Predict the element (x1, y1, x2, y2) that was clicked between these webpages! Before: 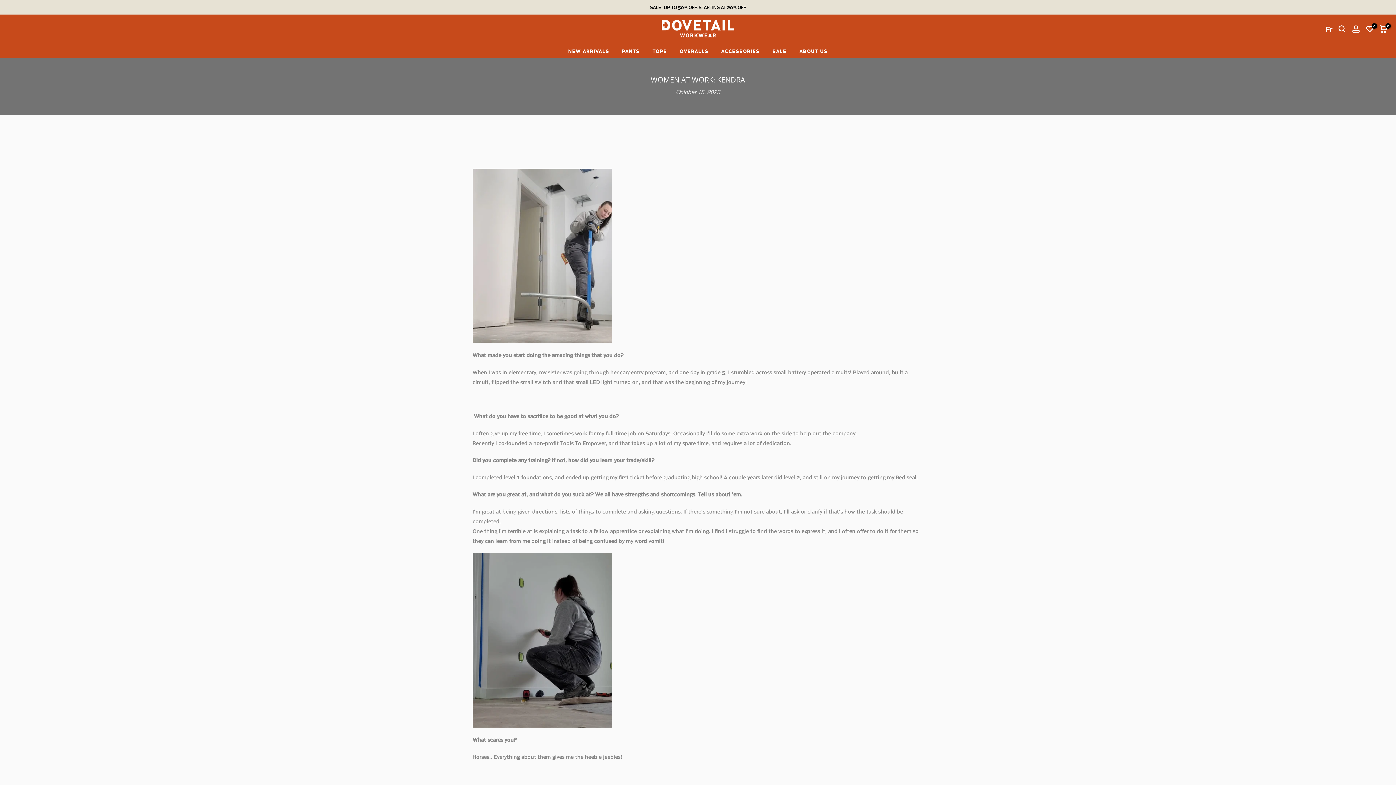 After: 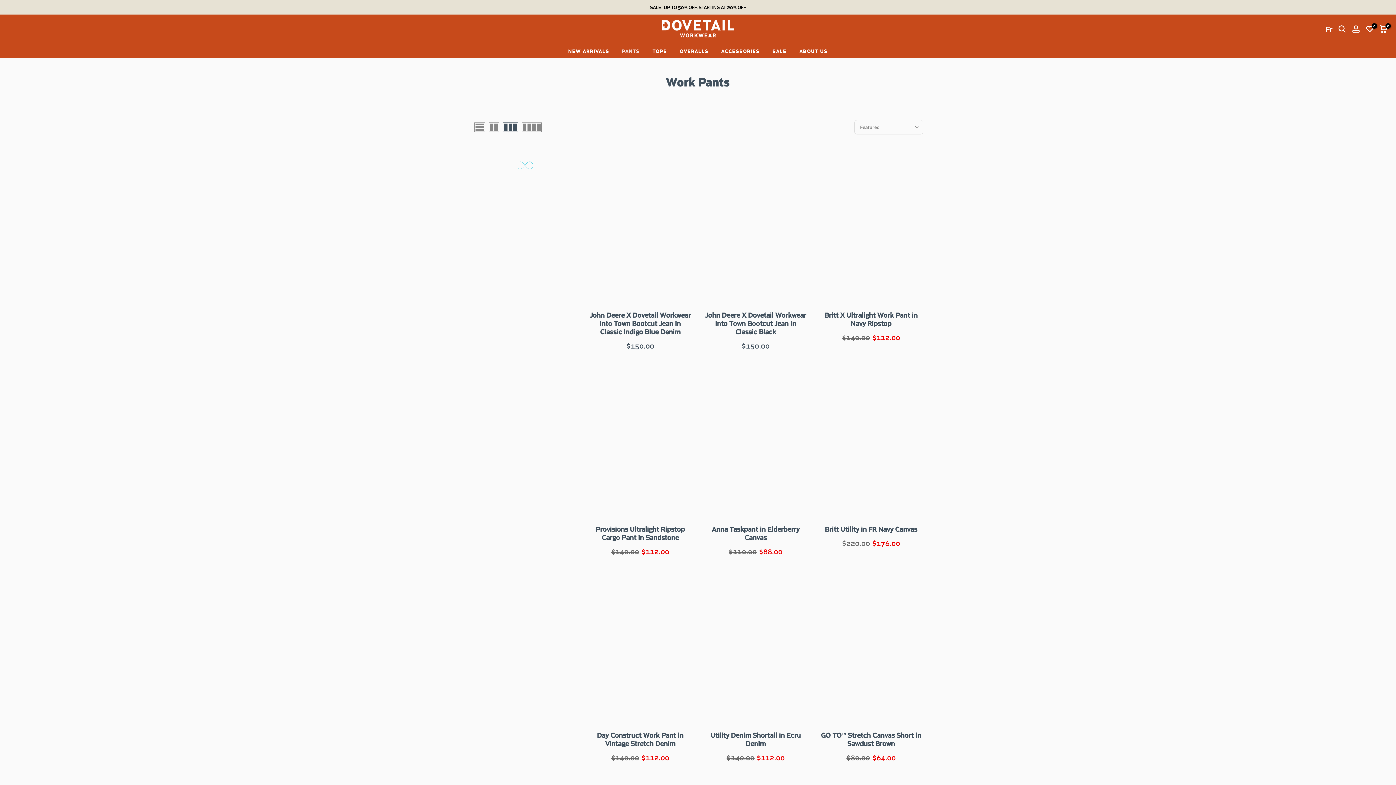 Action: label: PANTS bbox: (615, 46, 646, 55)